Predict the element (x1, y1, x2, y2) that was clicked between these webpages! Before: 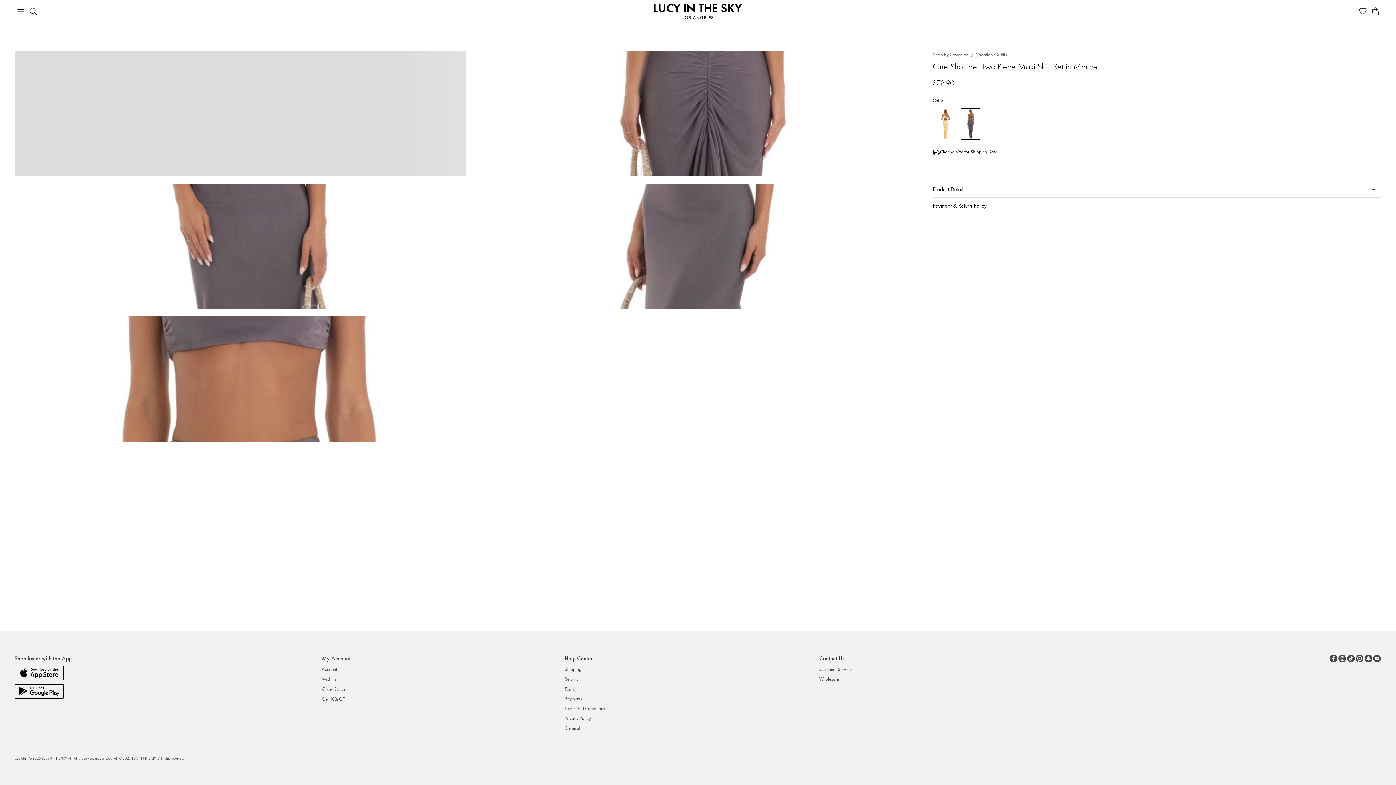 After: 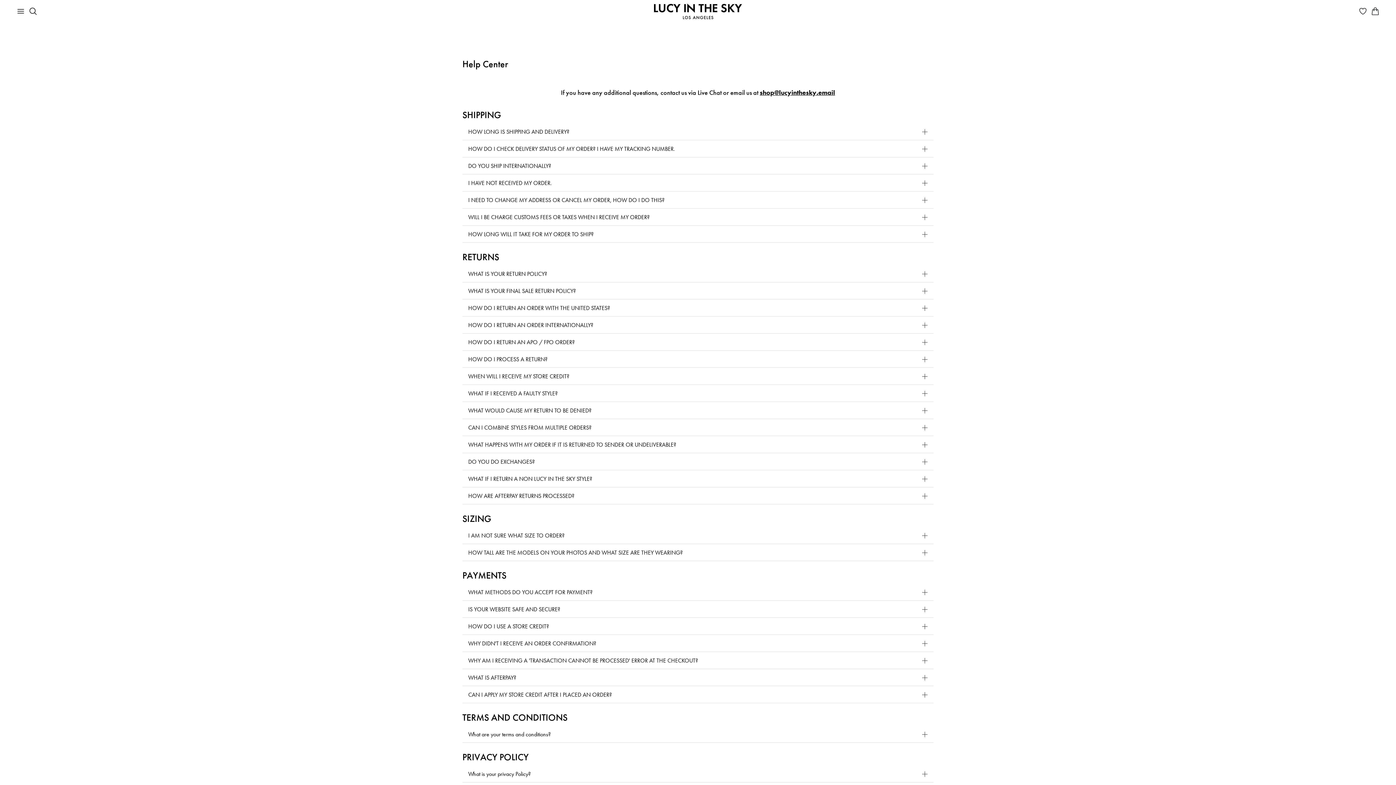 Action: bbox: (564, 666, 605, 676) label: Shipping